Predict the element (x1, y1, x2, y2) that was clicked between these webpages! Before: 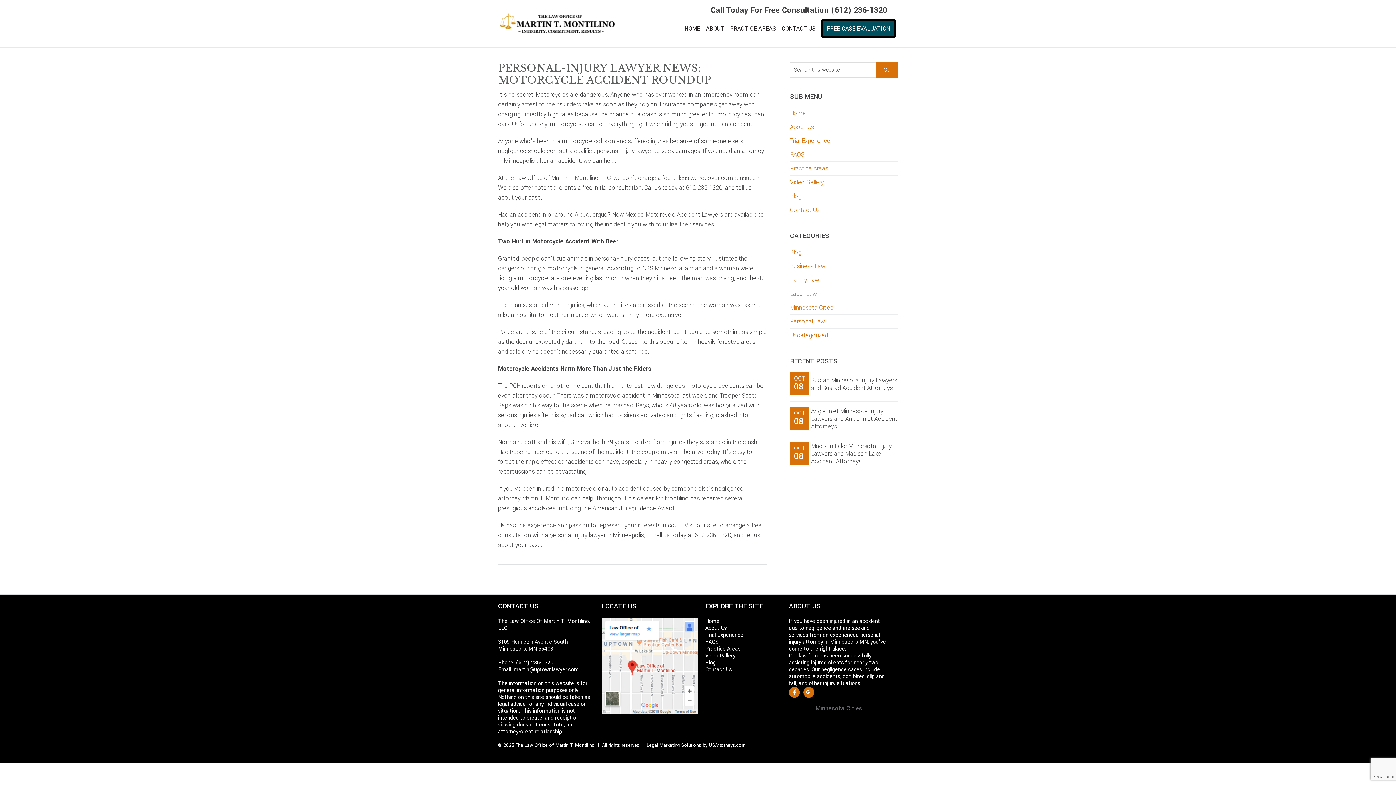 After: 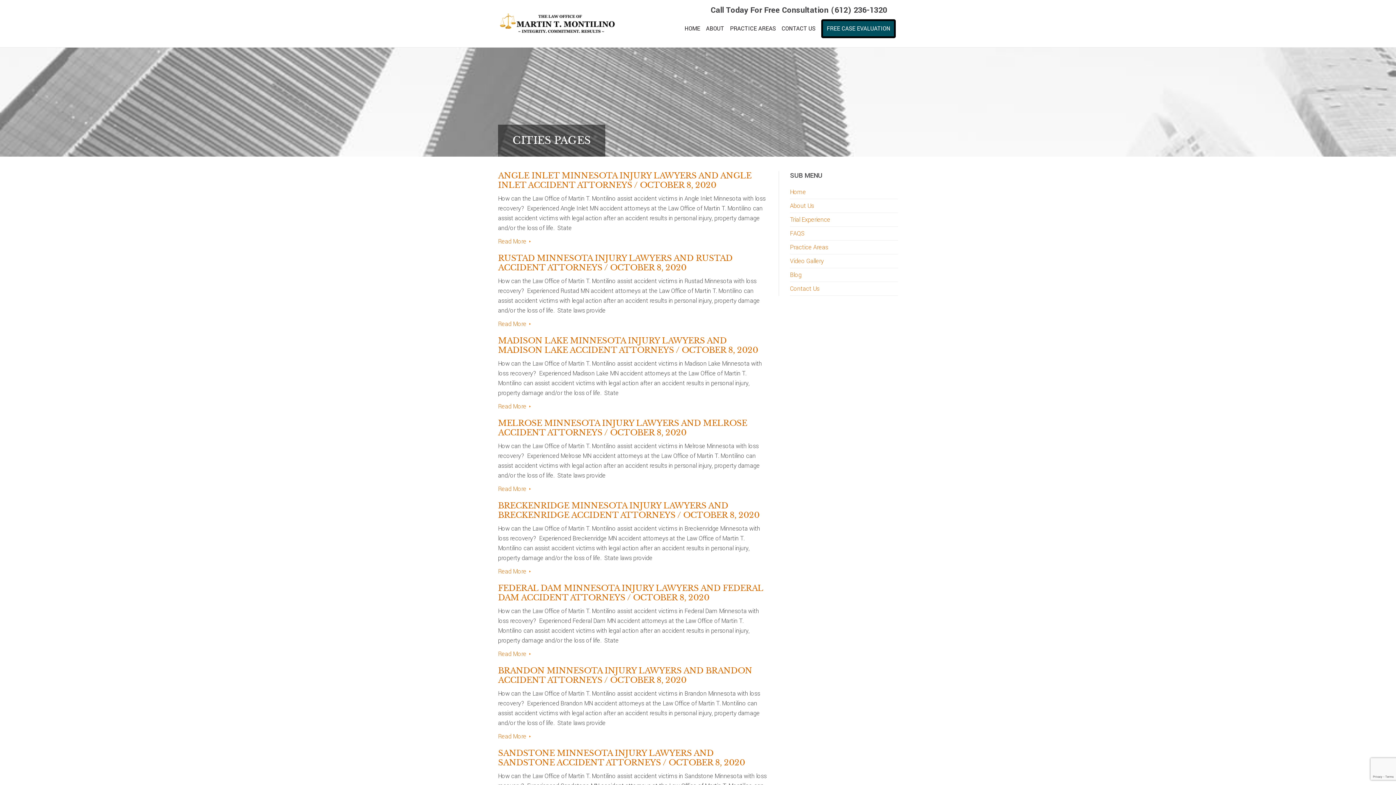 Action: label: Minnesota Cities bbox: (815, 704, 862, 713)